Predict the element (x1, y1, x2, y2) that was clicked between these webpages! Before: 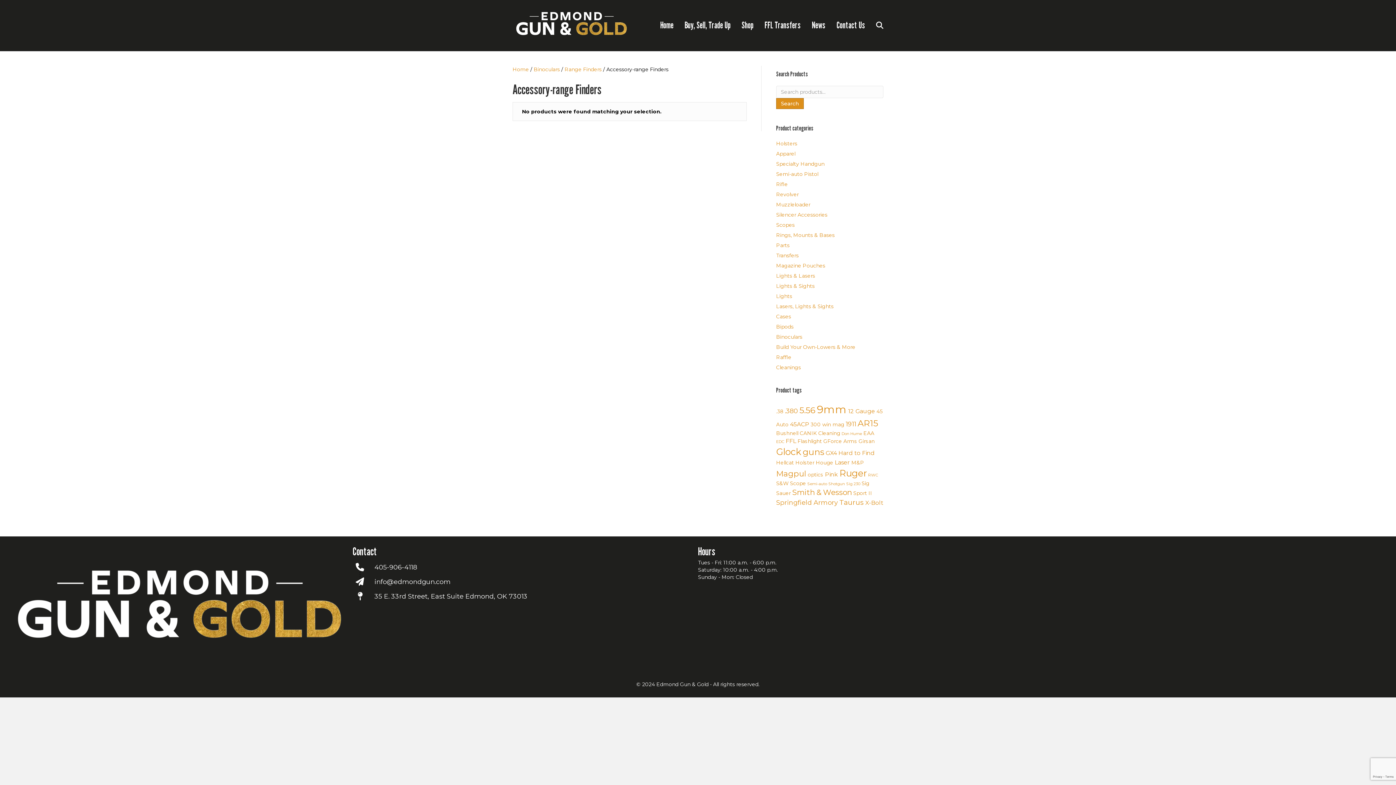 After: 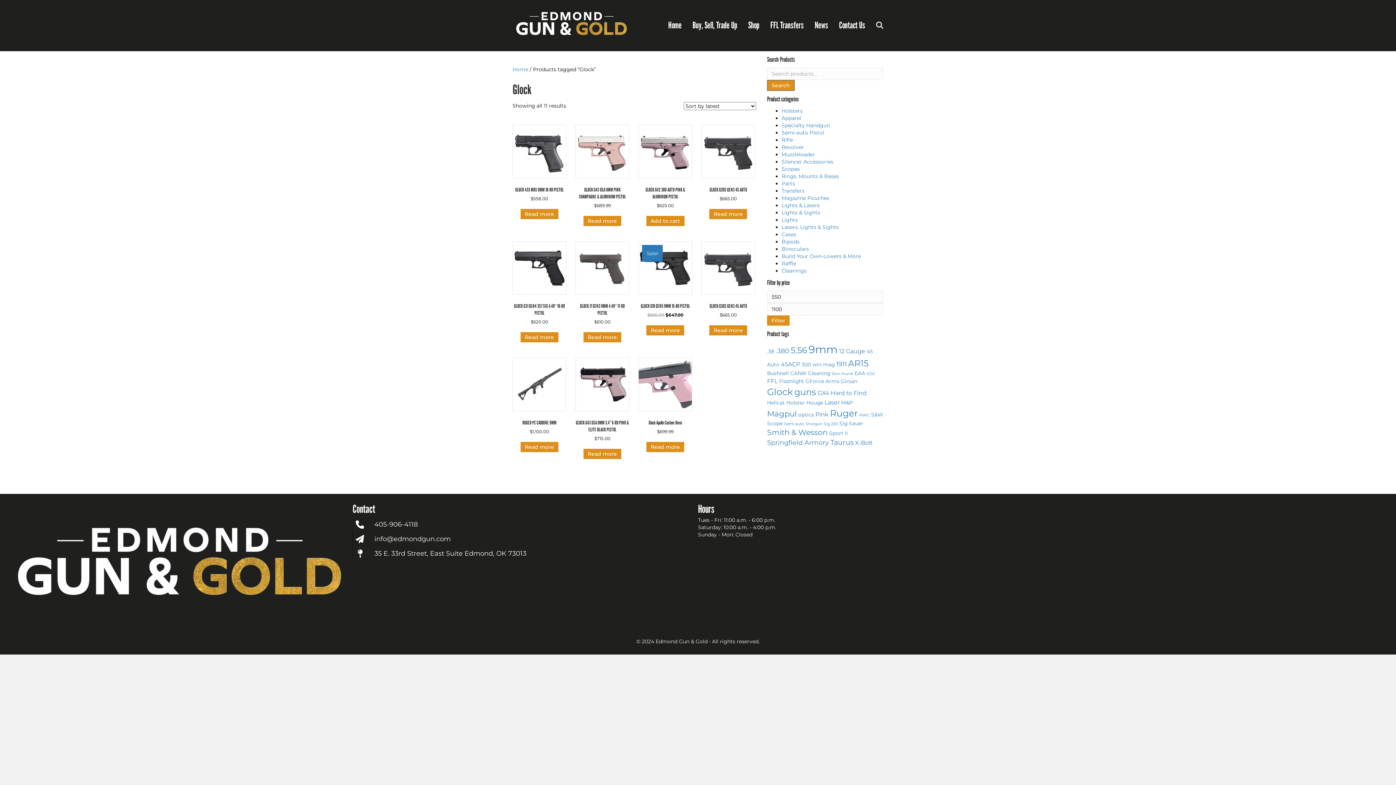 Action: bbox: (776, 446, 801, 457) label: Glock (12 products)